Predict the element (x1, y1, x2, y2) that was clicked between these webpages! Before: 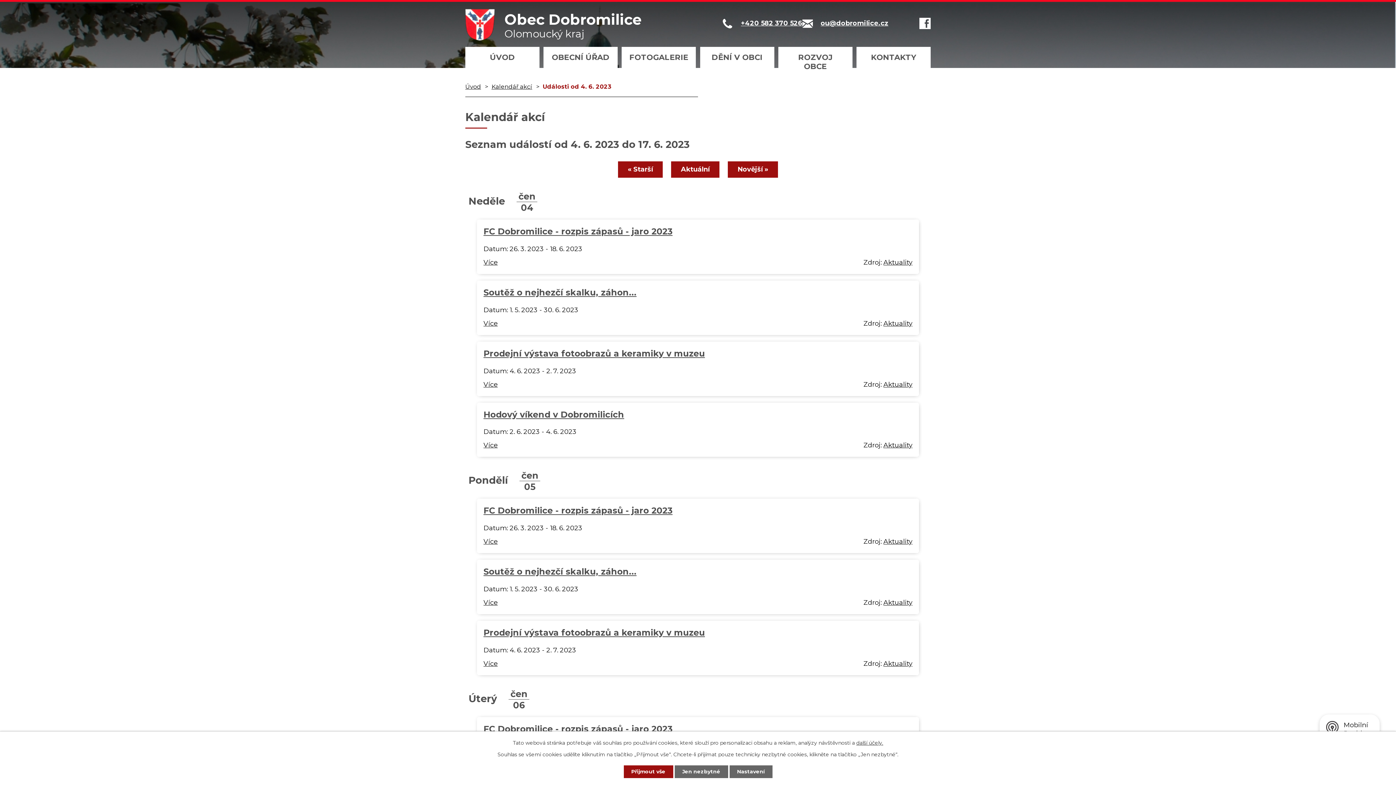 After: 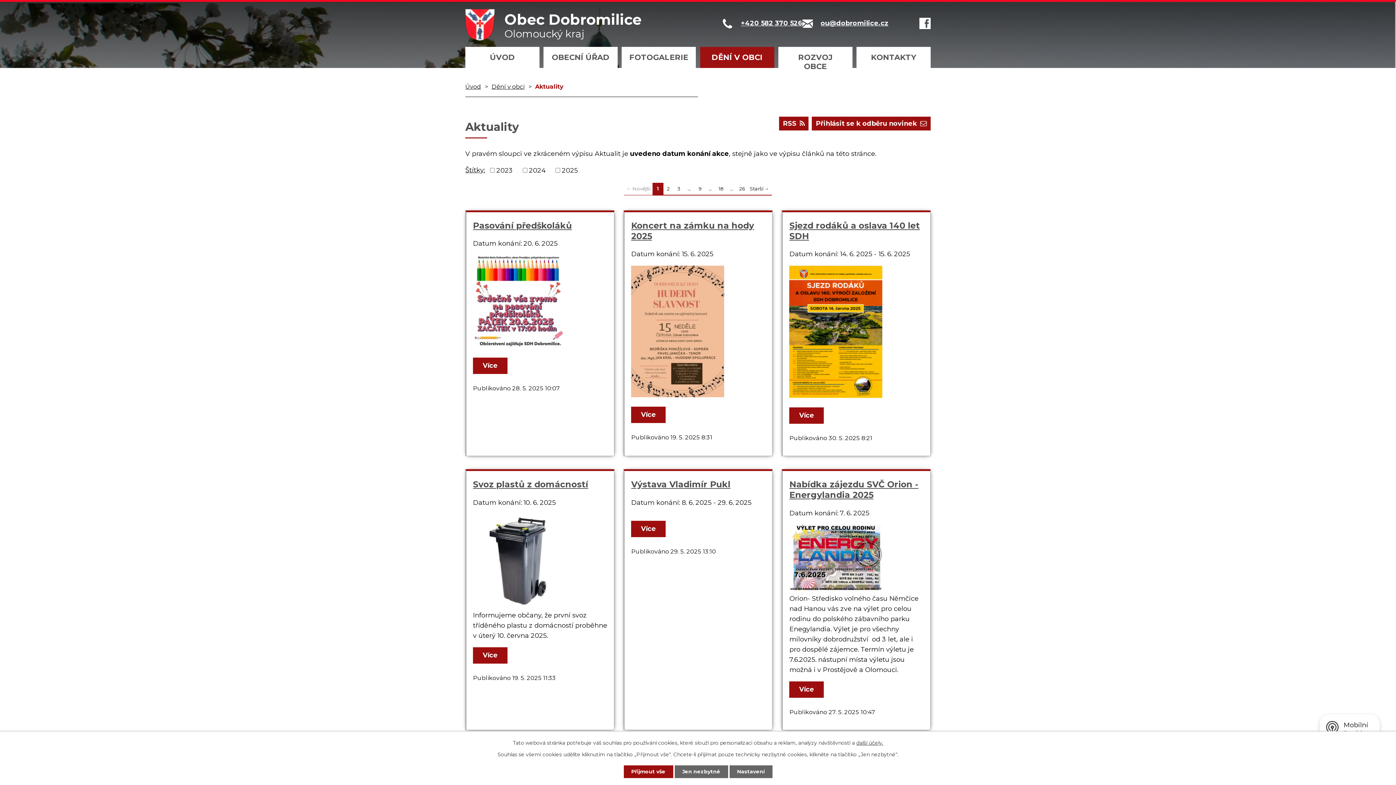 Action: bbox: (883, 537, 912, 545) label: Aktuality